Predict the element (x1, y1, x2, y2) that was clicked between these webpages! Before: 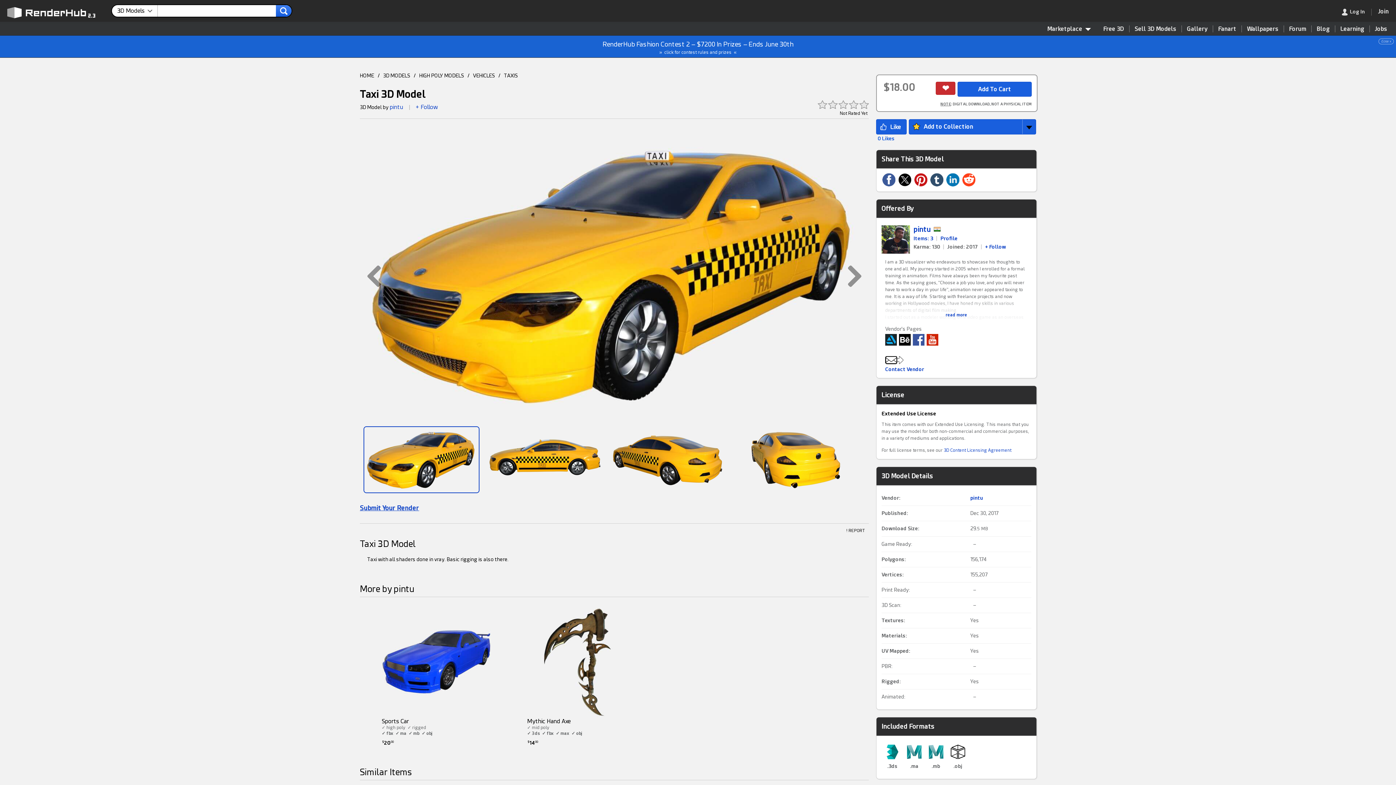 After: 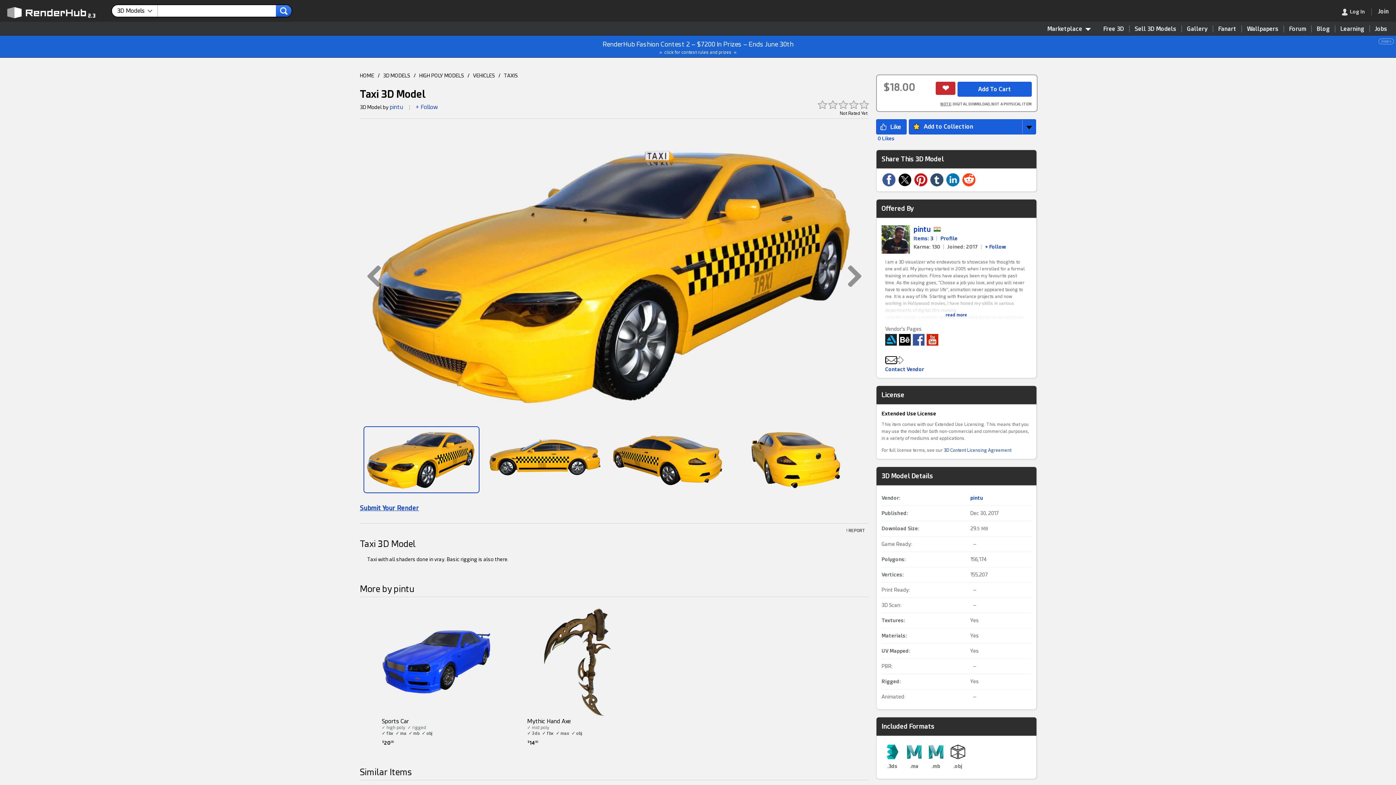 Action: bbox: (913, 183, 929, 189)